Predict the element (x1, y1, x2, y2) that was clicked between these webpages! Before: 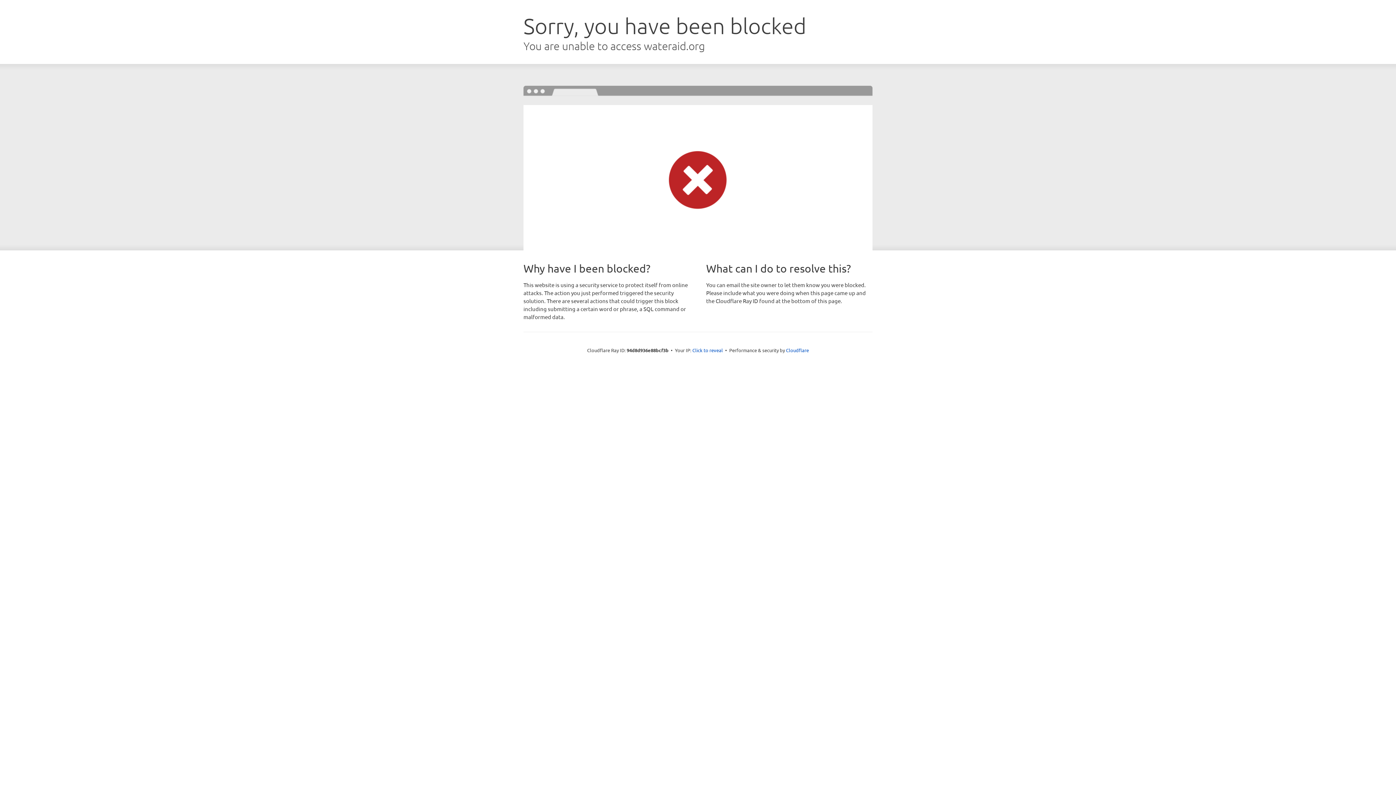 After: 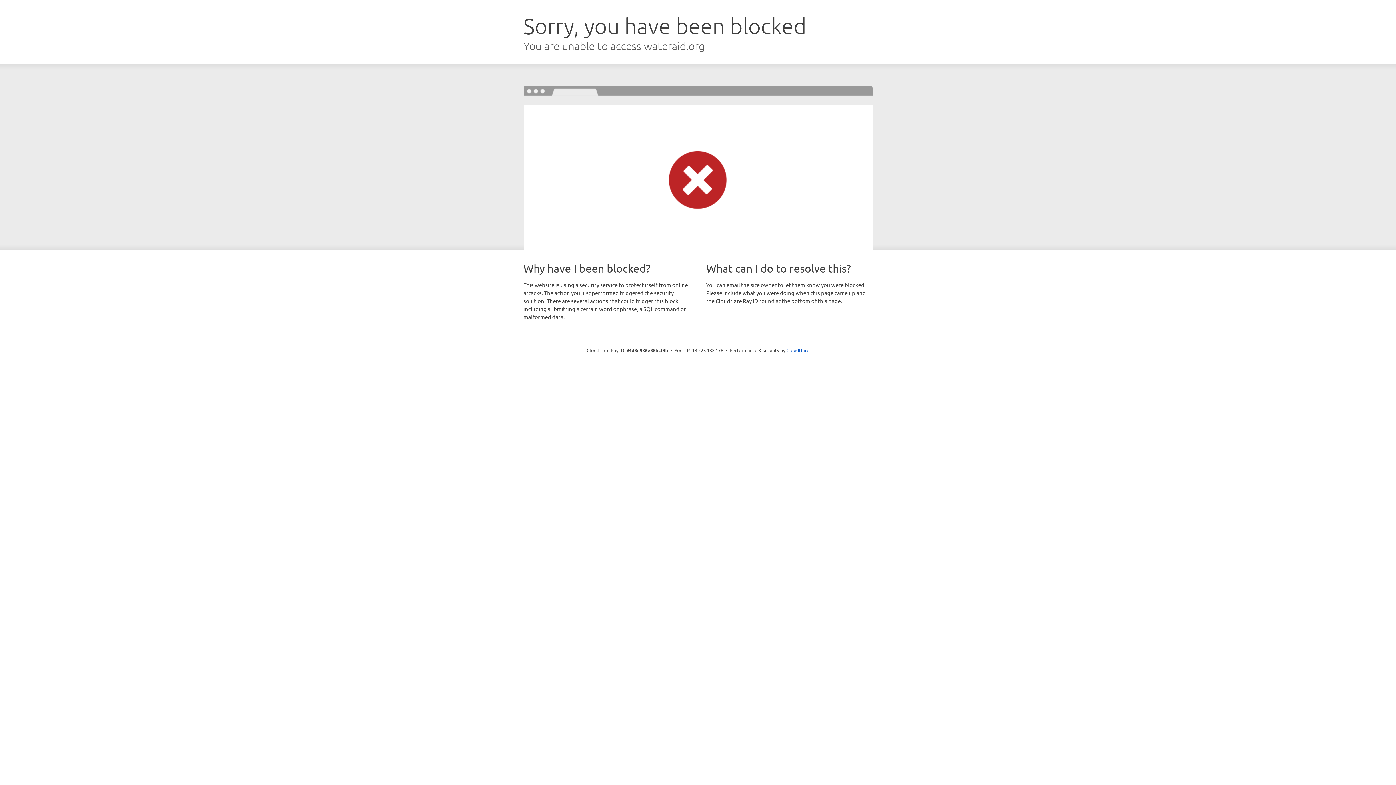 Action: label: Click to reveal bbox: (692, 346, 723, 353)